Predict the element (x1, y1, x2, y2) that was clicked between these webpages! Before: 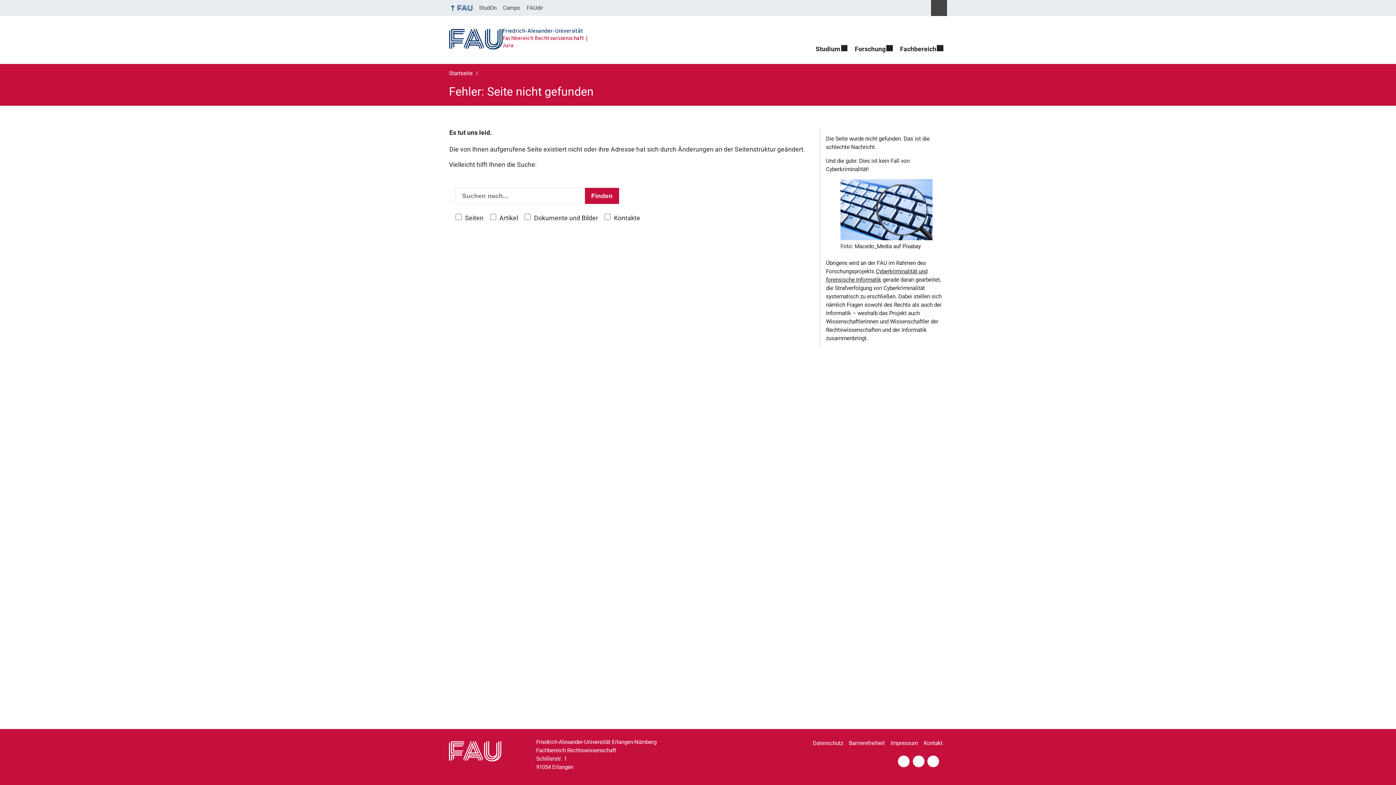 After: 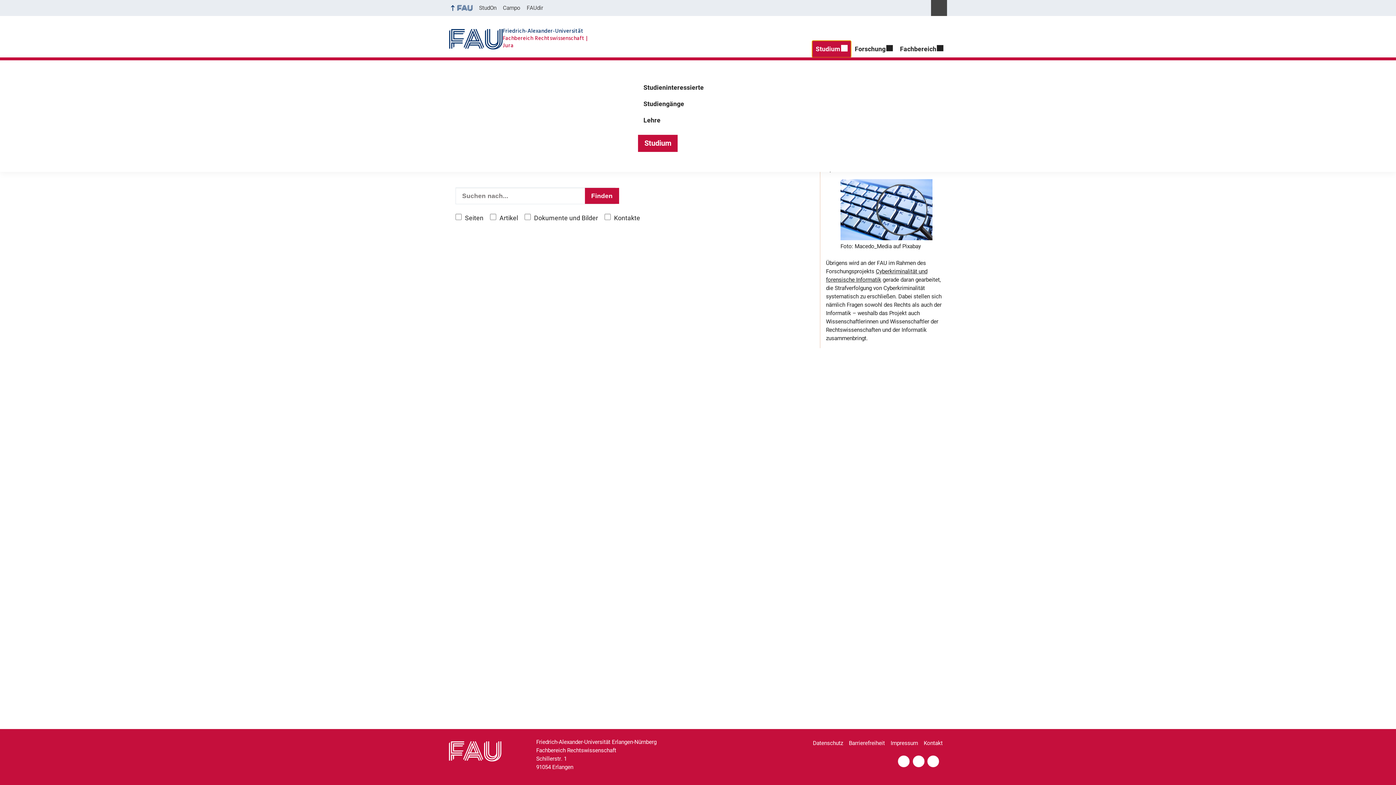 Action: label: Studium bbox: (812, 40, 851, 57)